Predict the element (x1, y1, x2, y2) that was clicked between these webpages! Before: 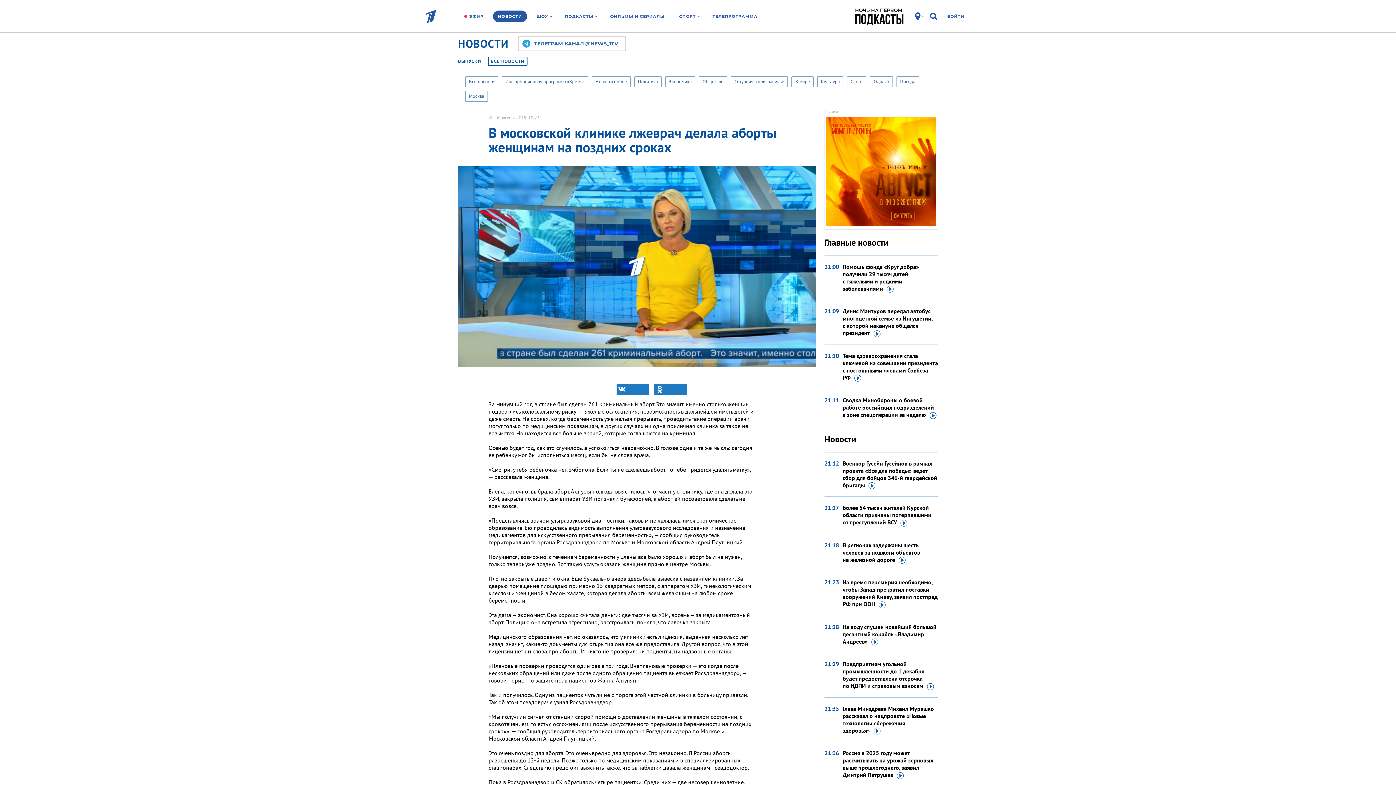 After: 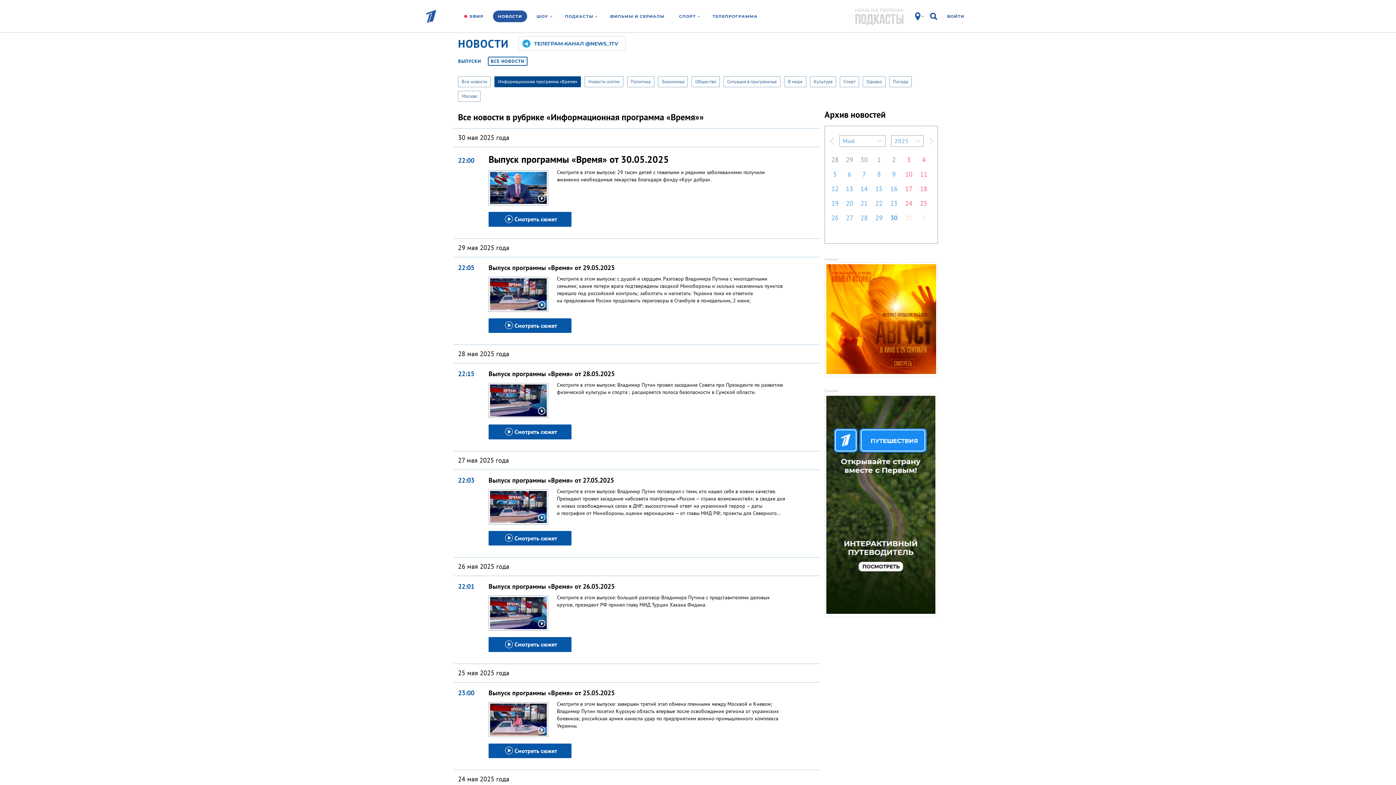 Action: bbox: (501, 76, 588, 87) label: Информационная программа «Время»